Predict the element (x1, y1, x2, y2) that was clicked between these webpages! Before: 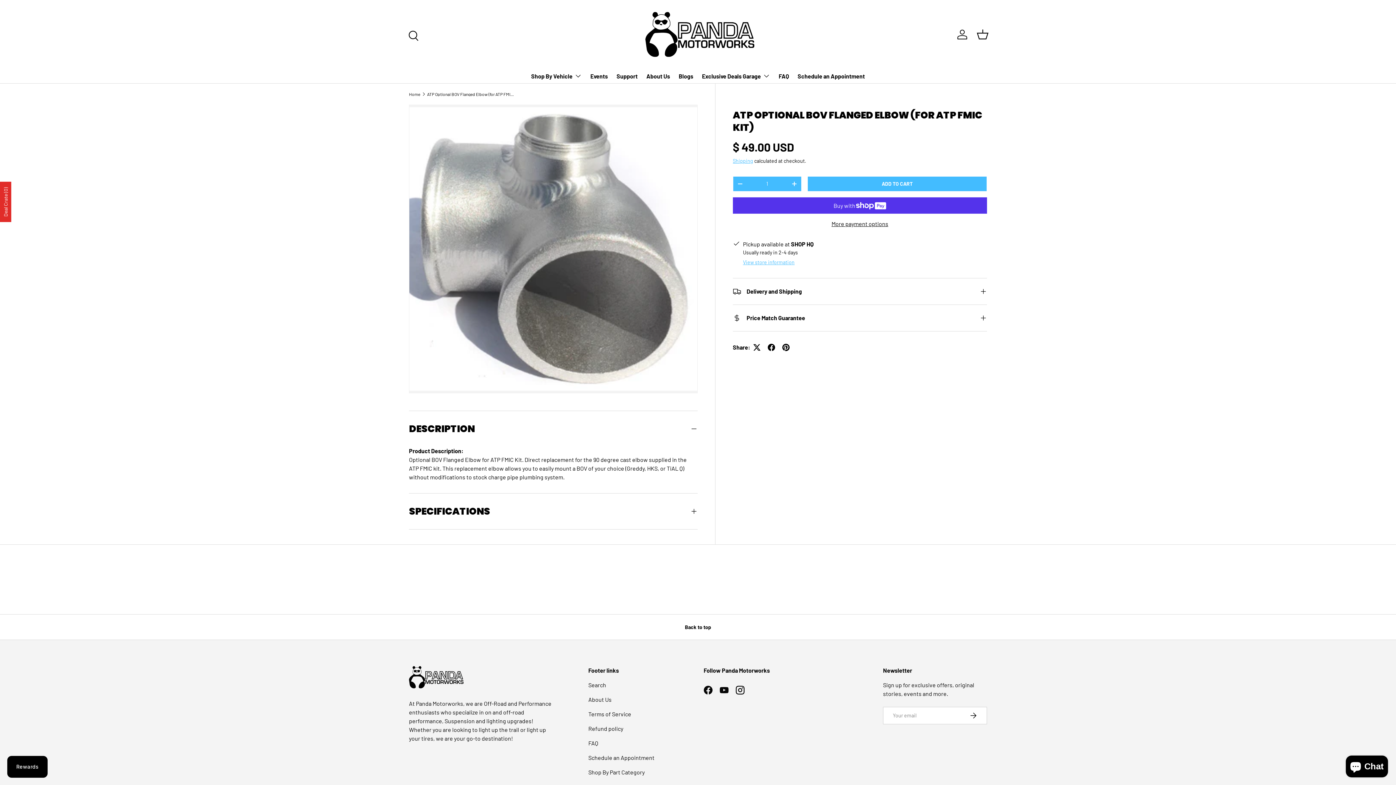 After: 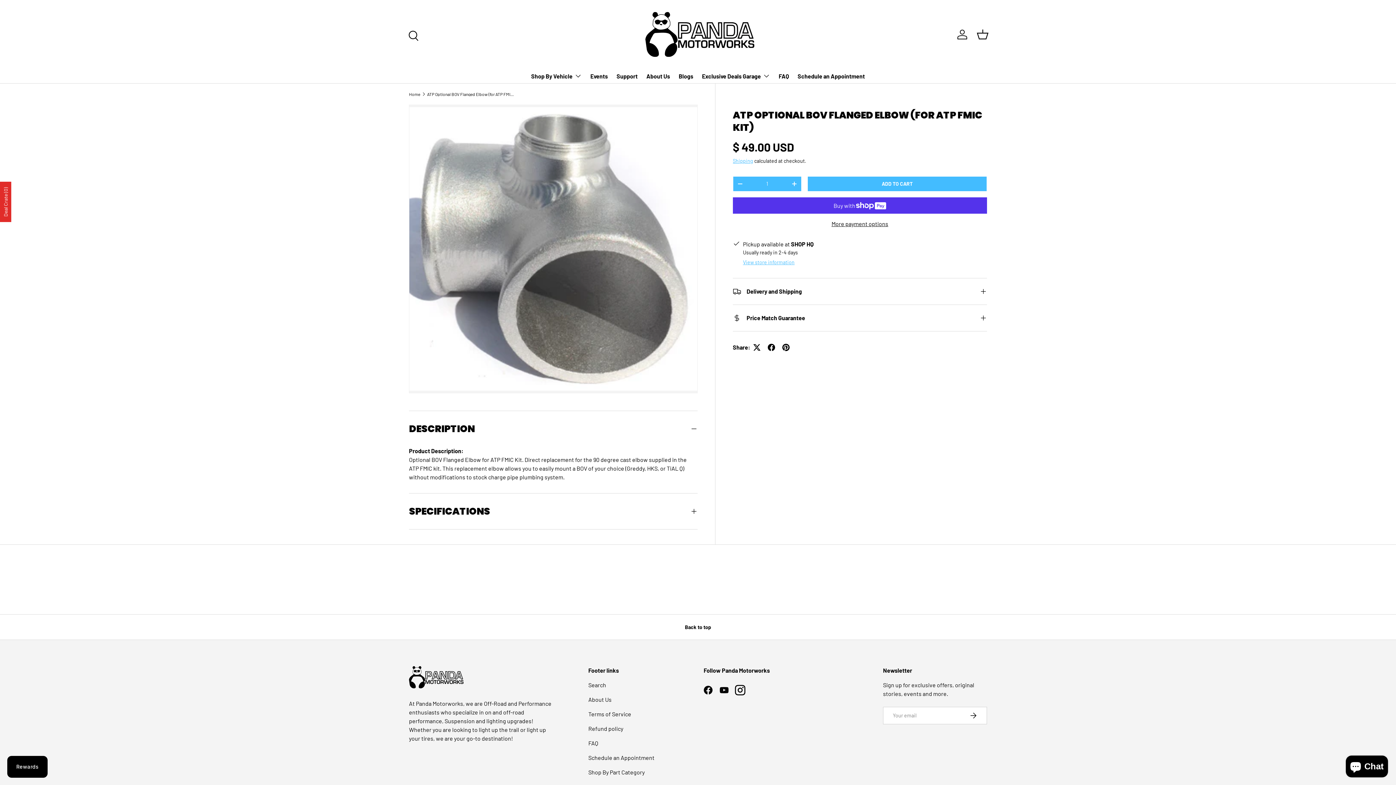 Action: label: Instagram bbox: (732, 682, 748, 698)